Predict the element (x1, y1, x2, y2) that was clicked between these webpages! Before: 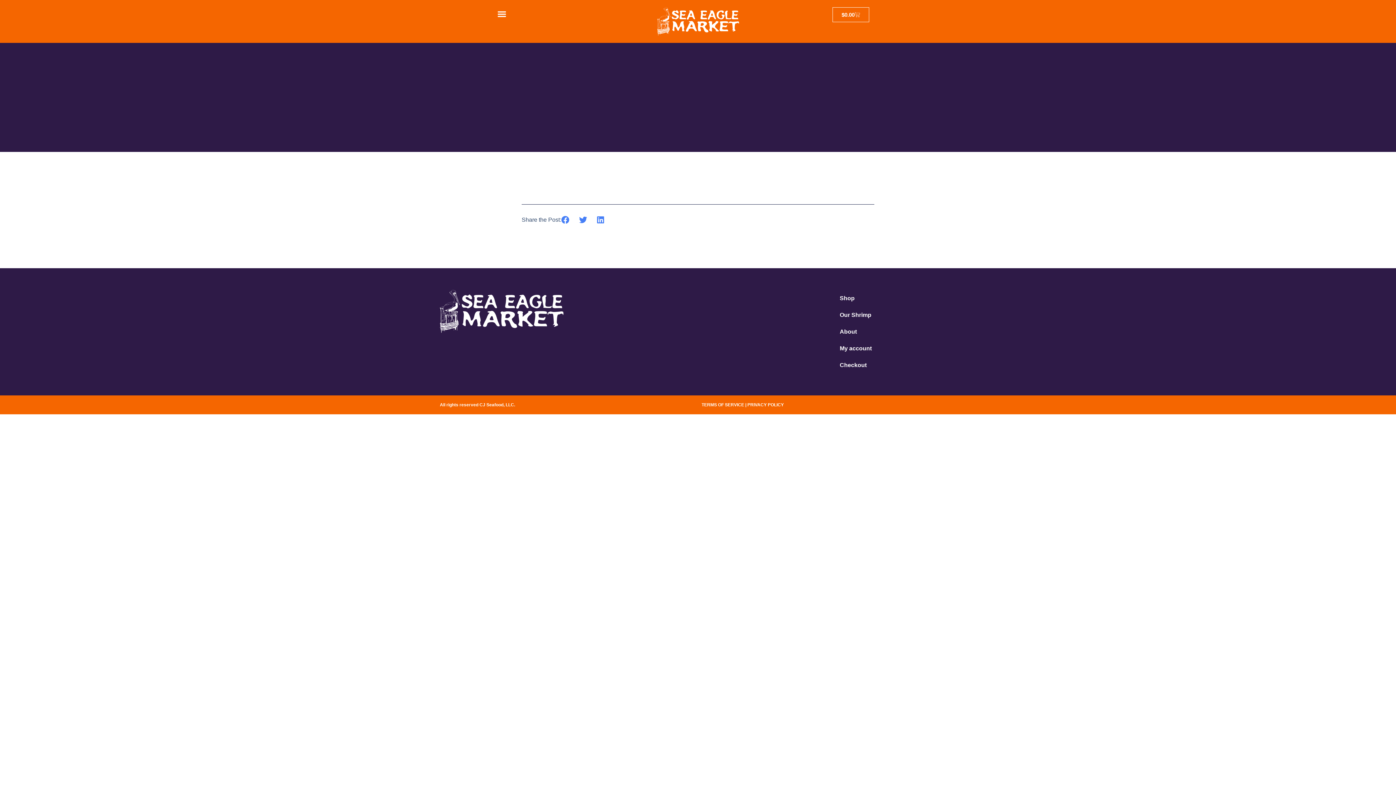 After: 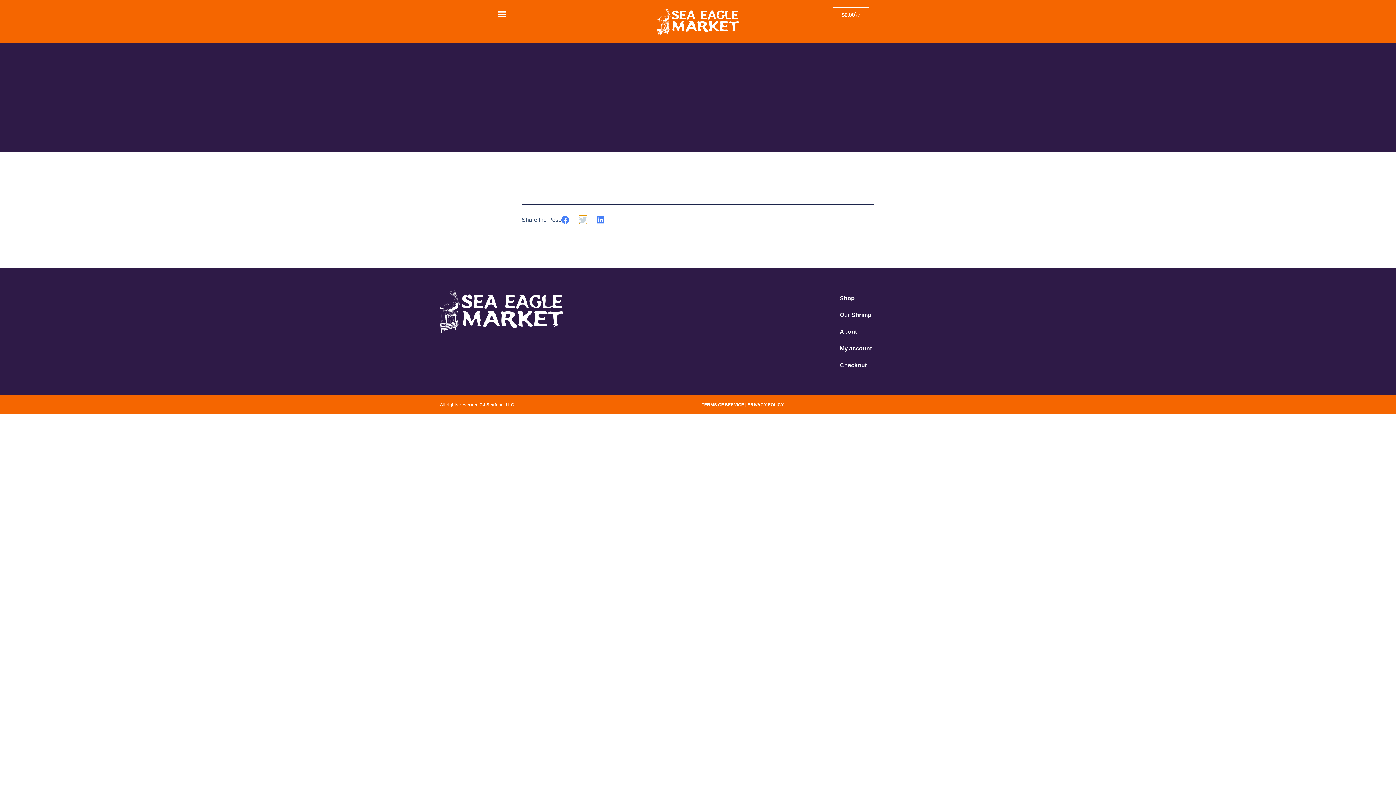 Action: label: Share on twitter bbox: (579, 215, 587, 223)